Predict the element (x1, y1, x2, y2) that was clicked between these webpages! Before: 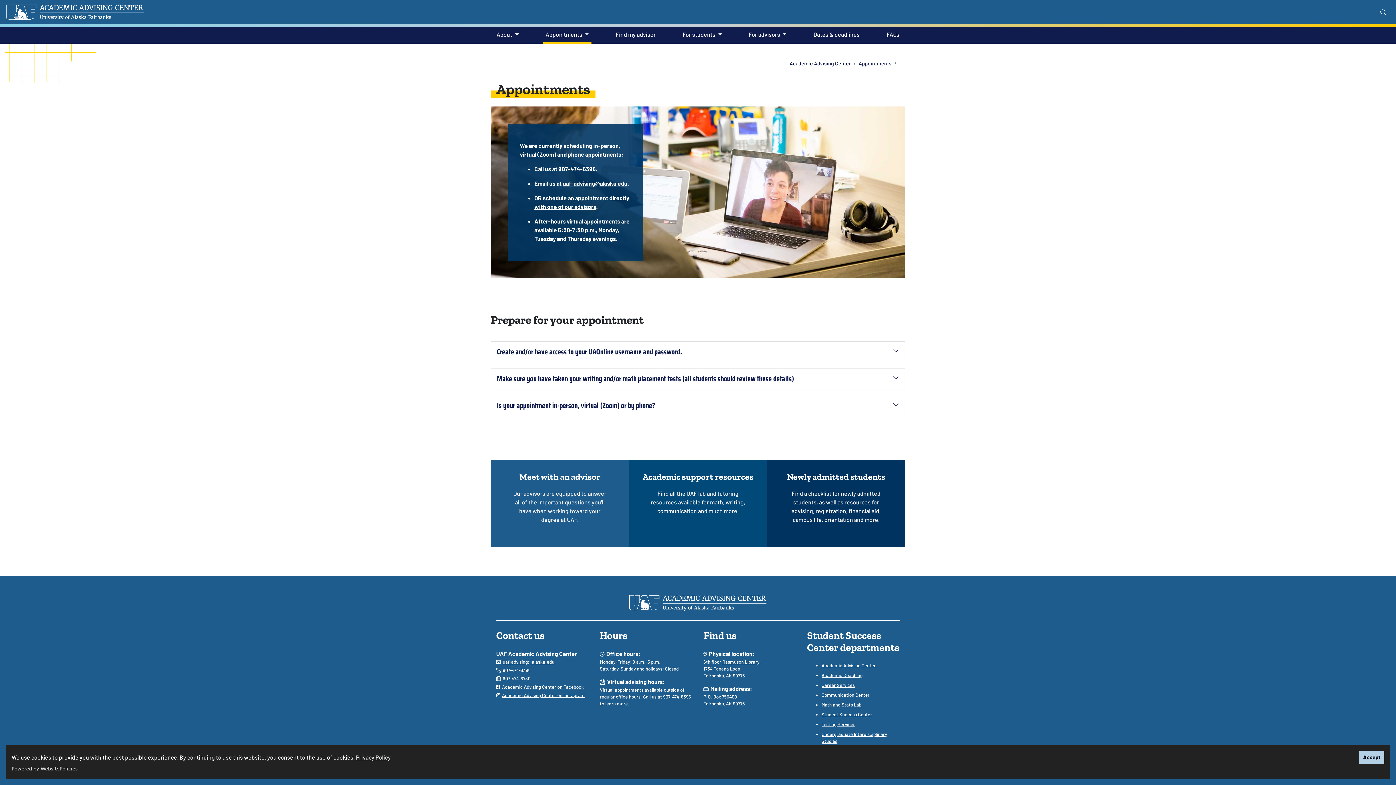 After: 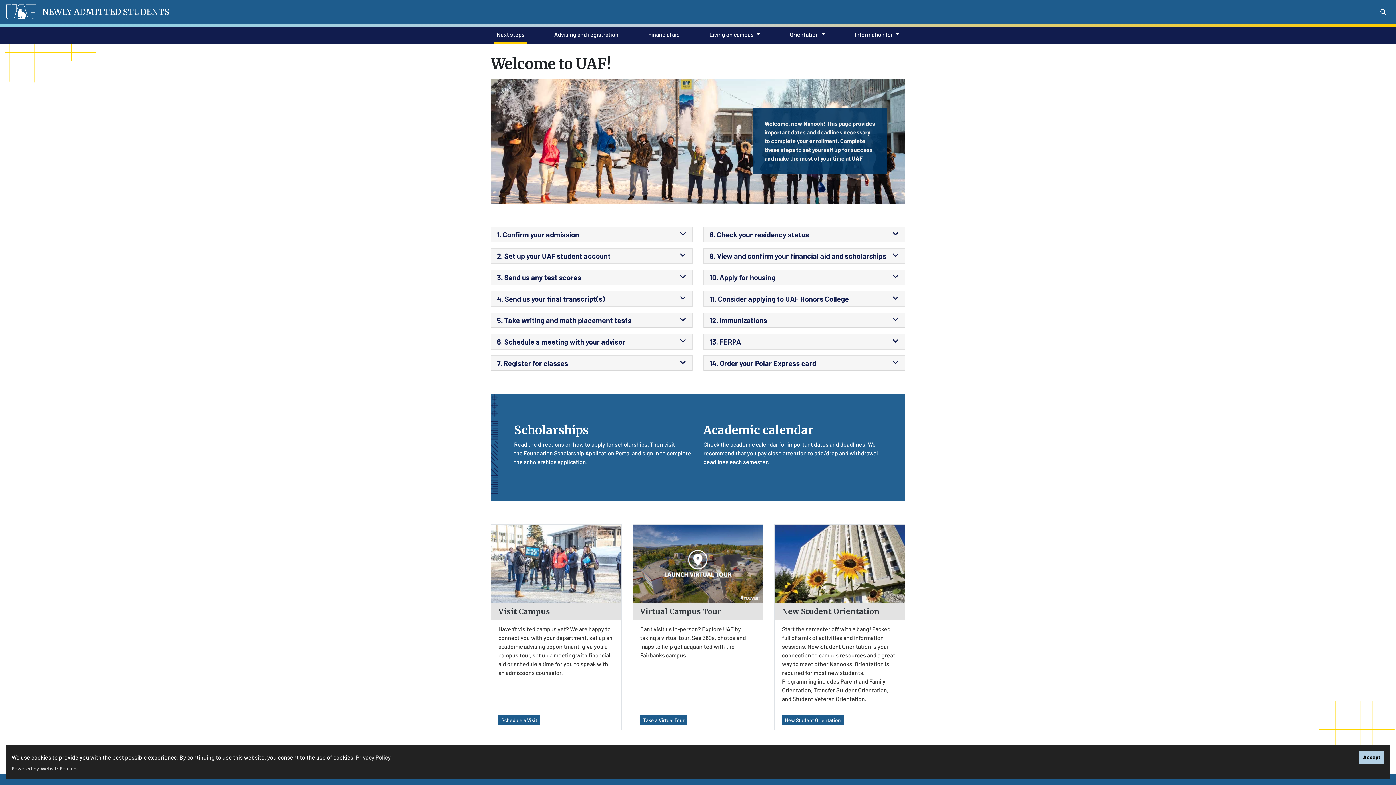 Action: bbox: (767, 460, 905, 547) label: Newly admitted students

Find a checklist for newly admitted students, as well as resources for advising, registration, financial aid, campus life, orientation and more.